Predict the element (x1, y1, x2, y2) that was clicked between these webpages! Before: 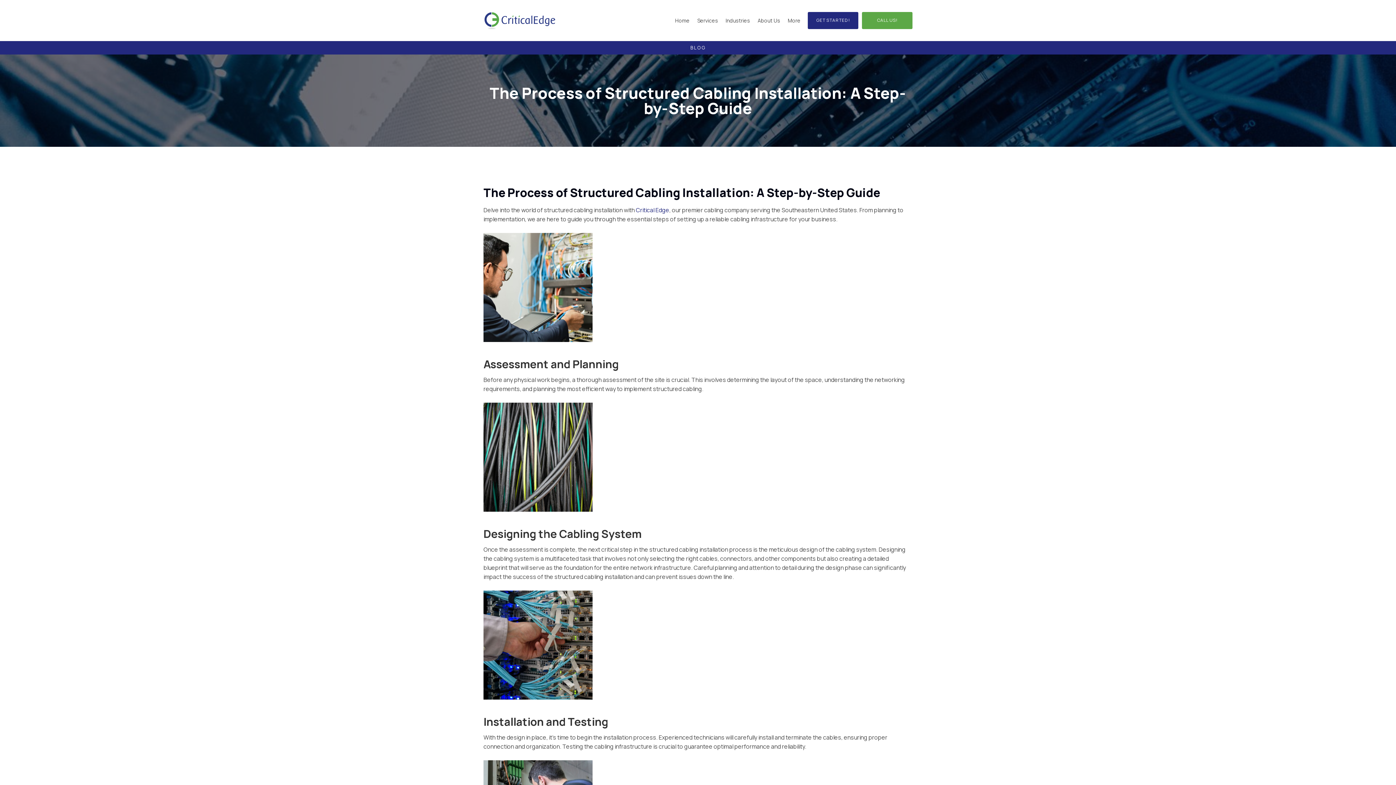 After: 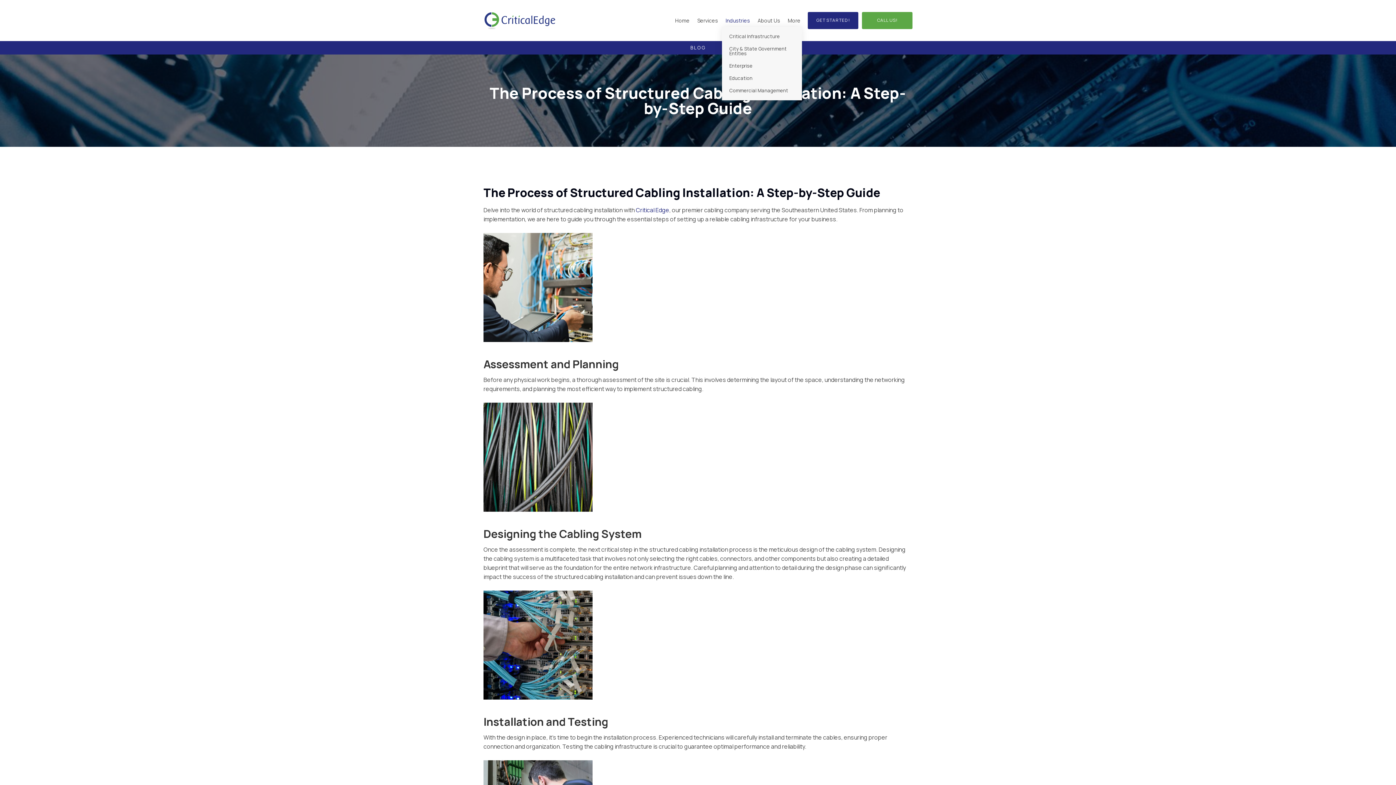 Action: bbox: (722, 14, 753, 26) label: Industries